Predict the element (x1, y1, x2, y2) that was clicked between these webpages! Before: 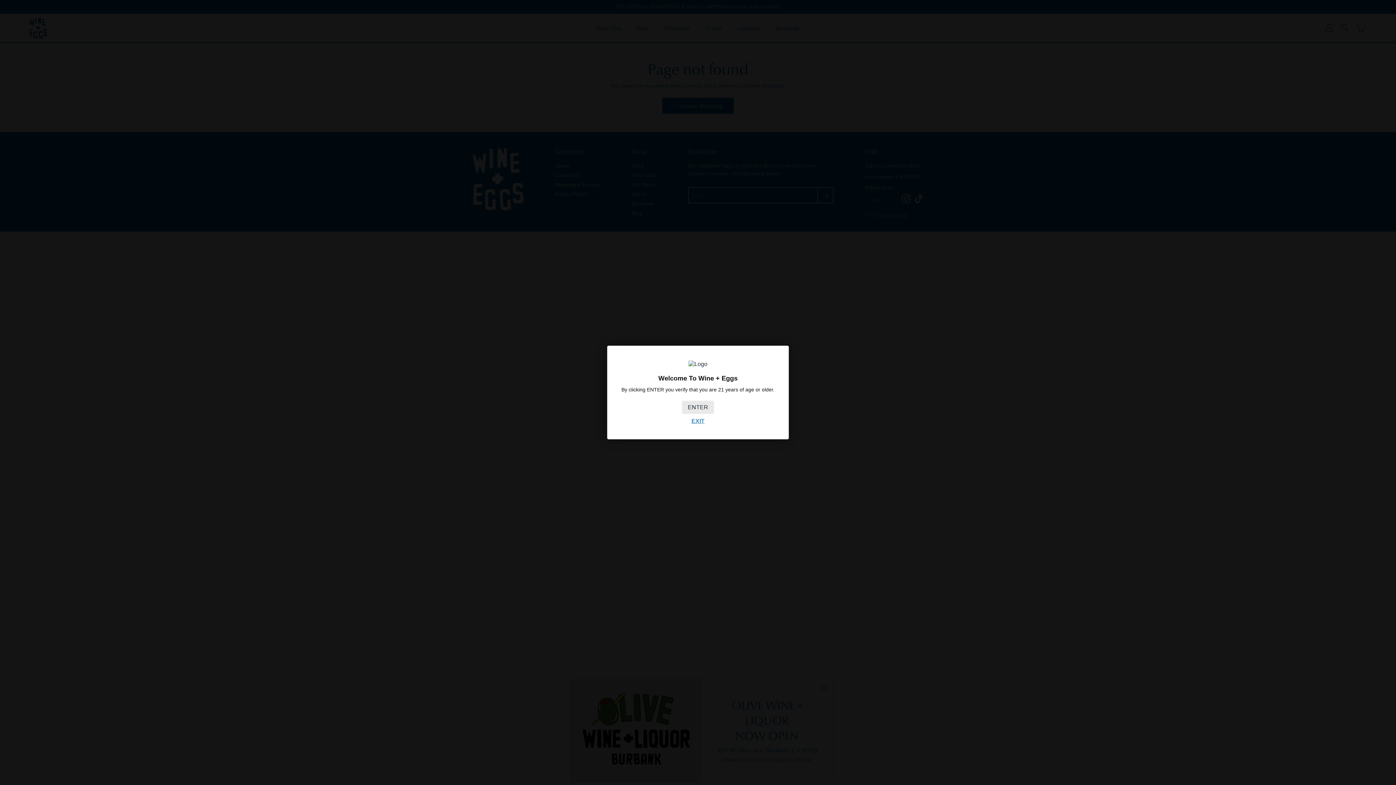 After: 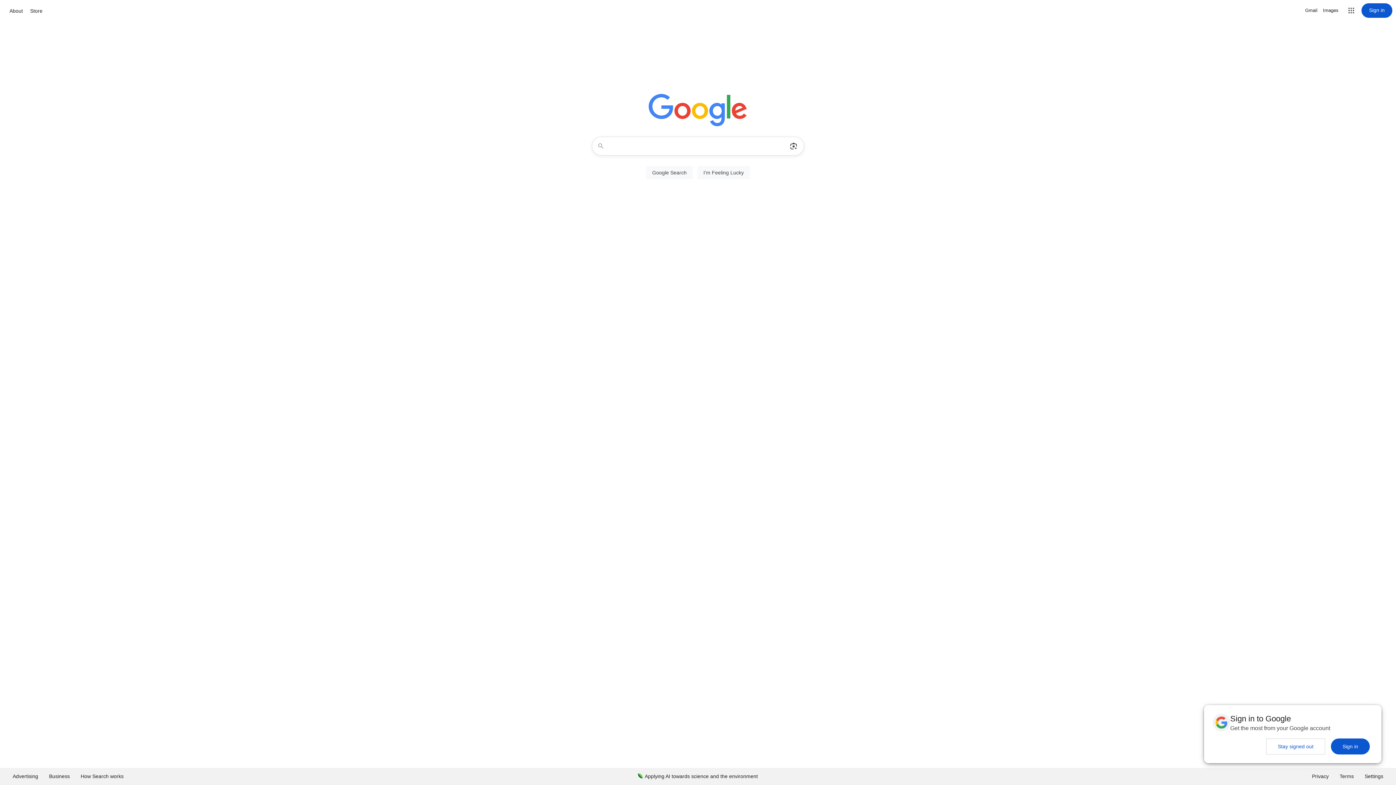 Action: label: EXIT bbox: (691, 418, 704, 424)